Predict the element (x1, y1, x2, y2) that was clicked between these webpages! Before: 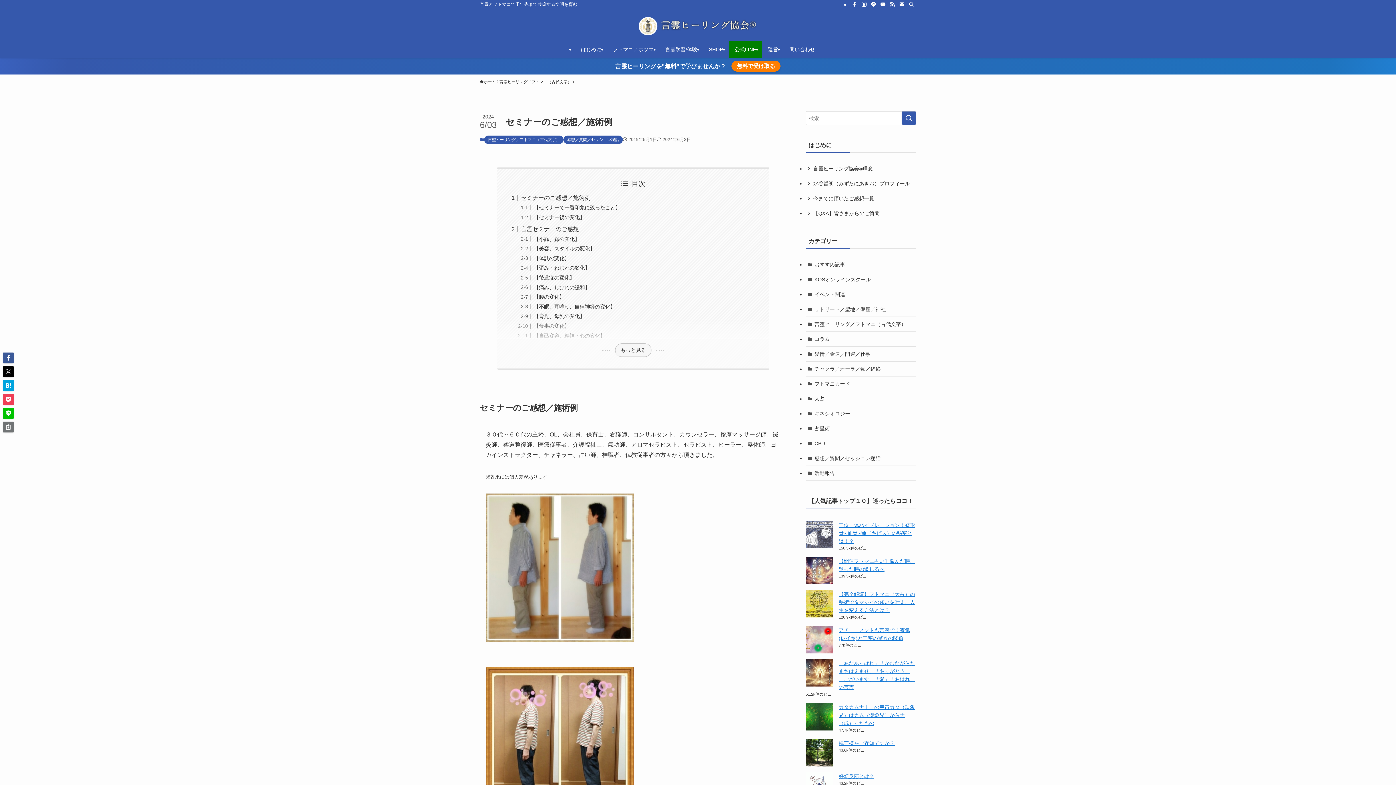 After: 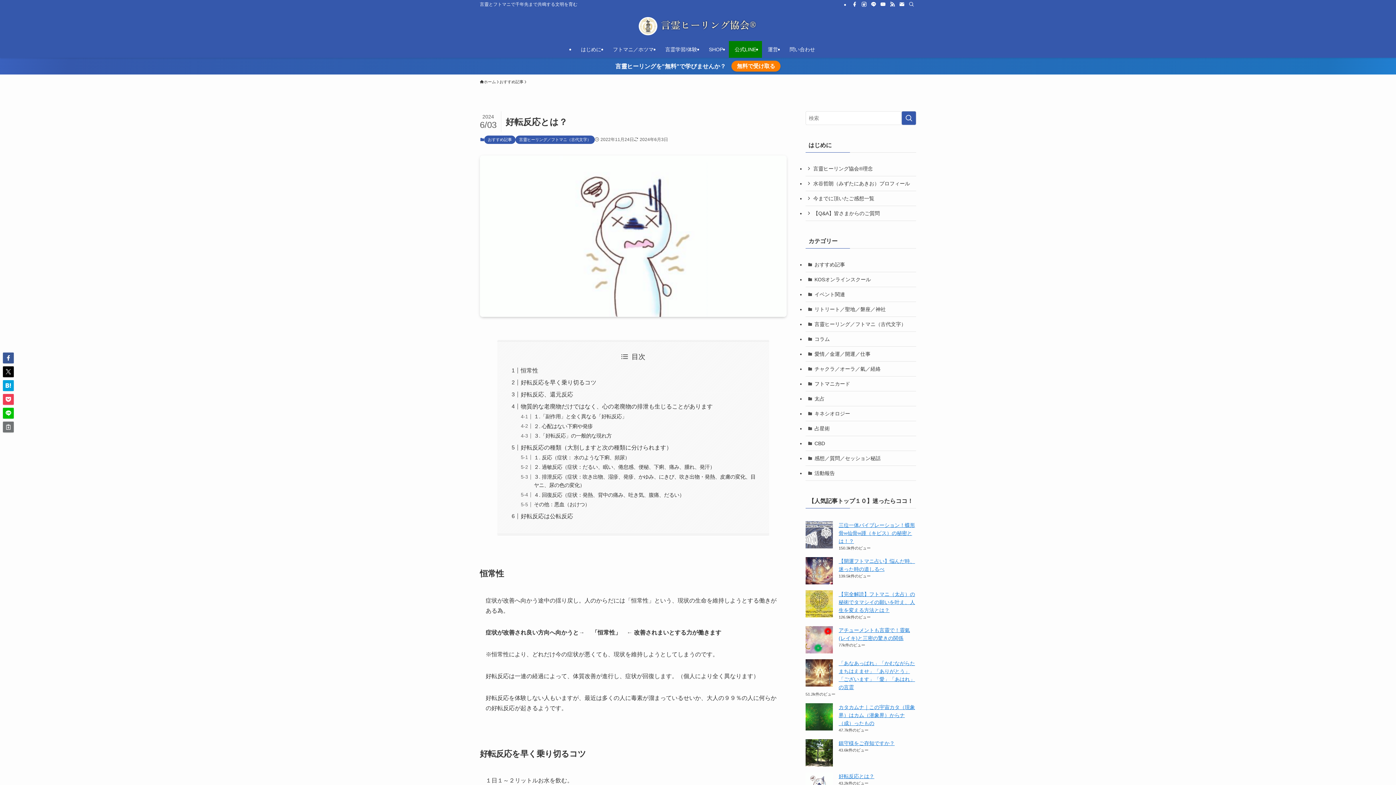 Action: label: 好転反応とは？ bbox: (838, 773, 874, 779)